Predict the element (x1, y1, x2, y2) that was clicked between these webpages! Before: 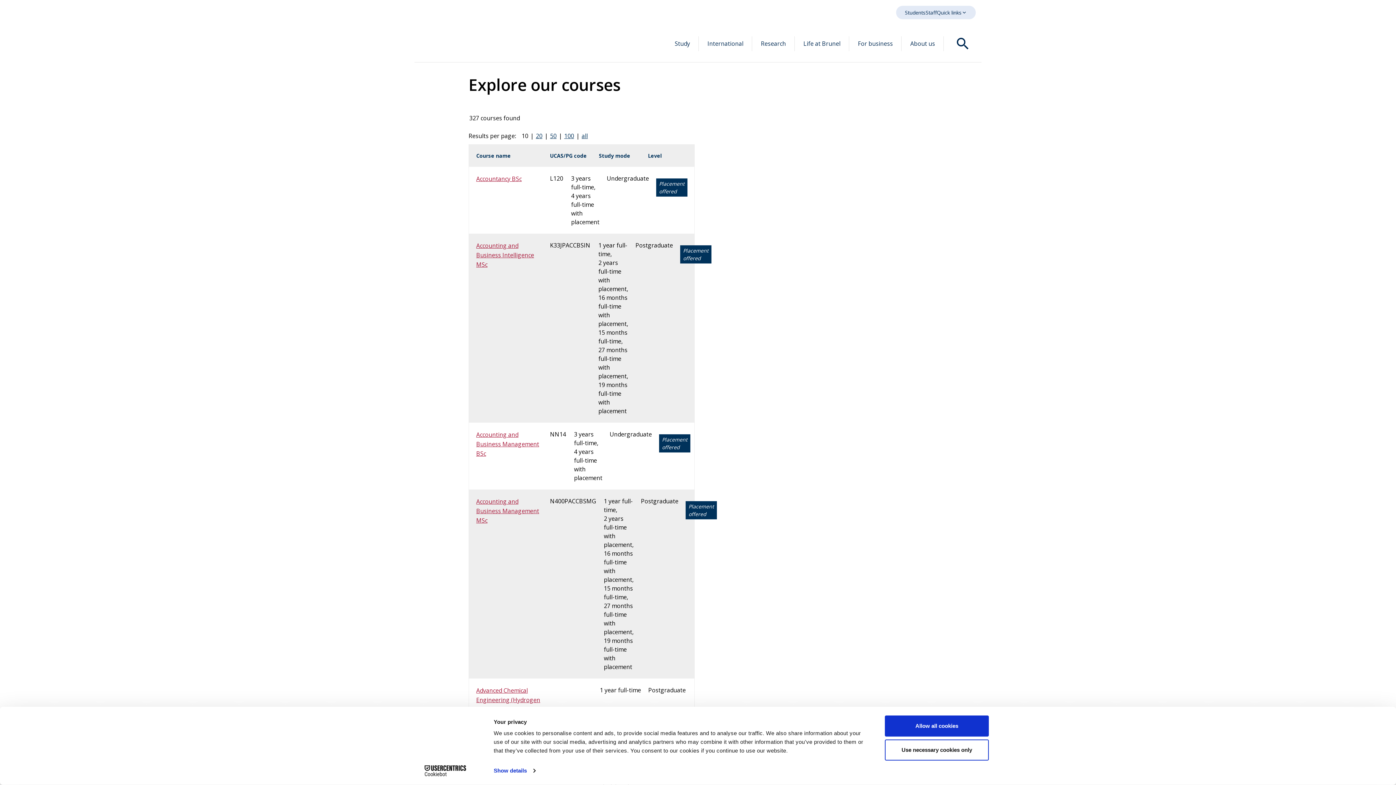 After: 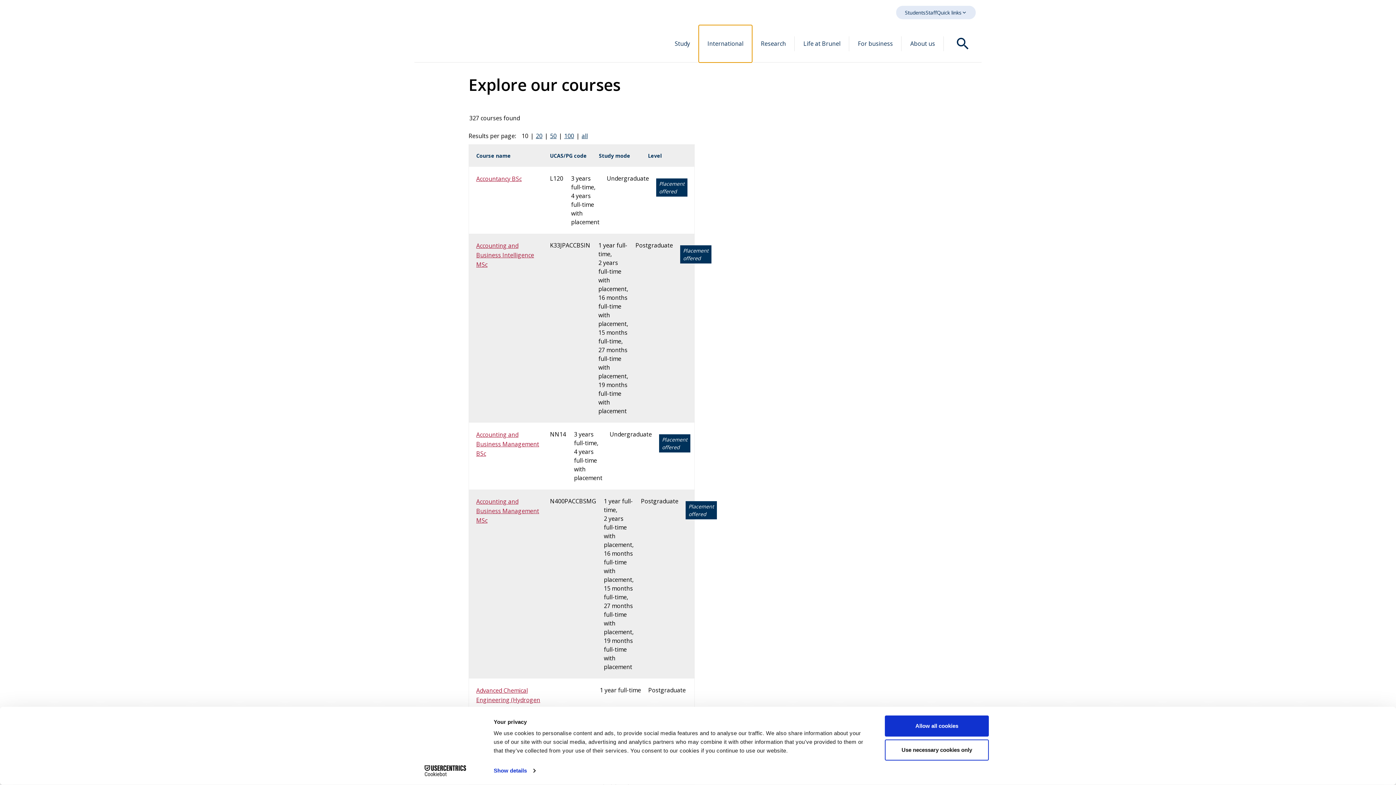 Action: label: International bbox: (698, 25, 752, 62)